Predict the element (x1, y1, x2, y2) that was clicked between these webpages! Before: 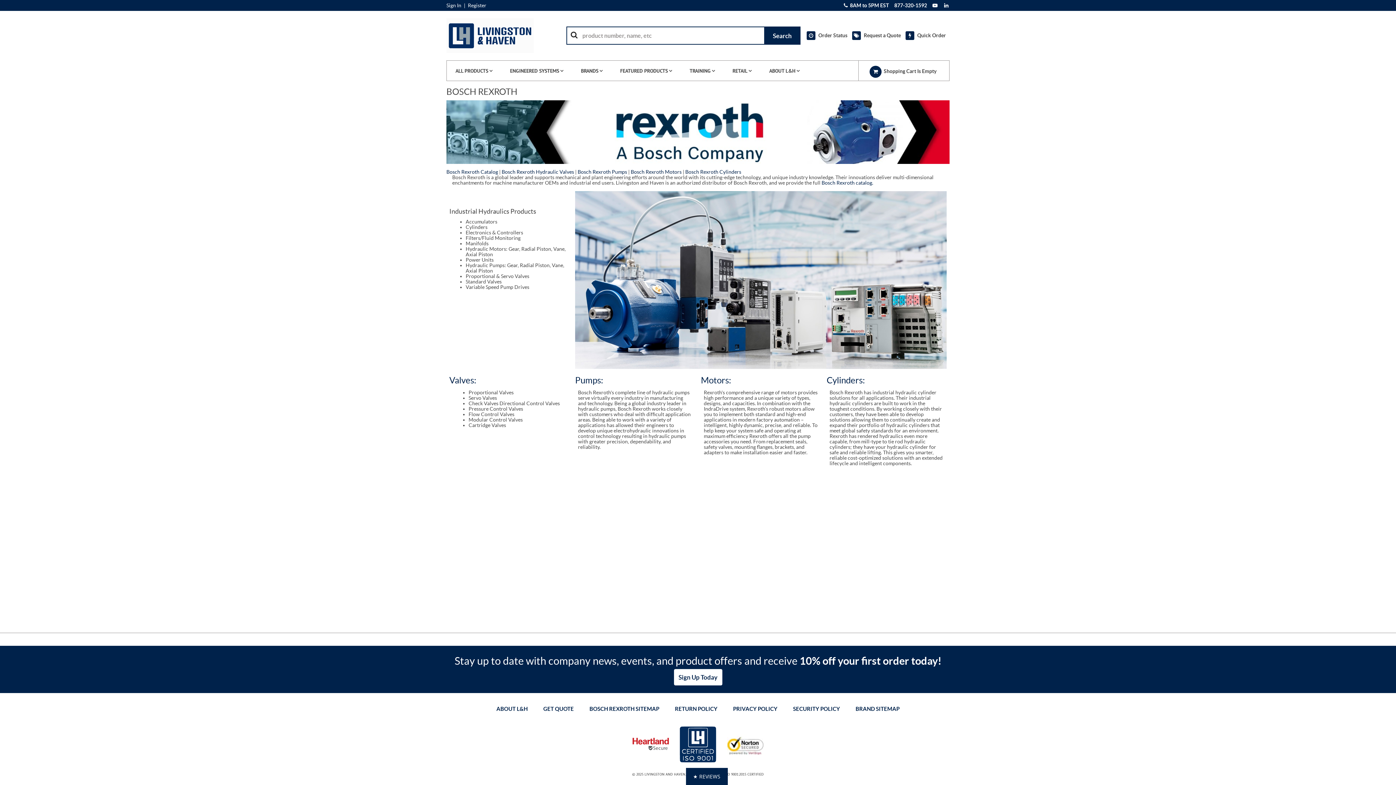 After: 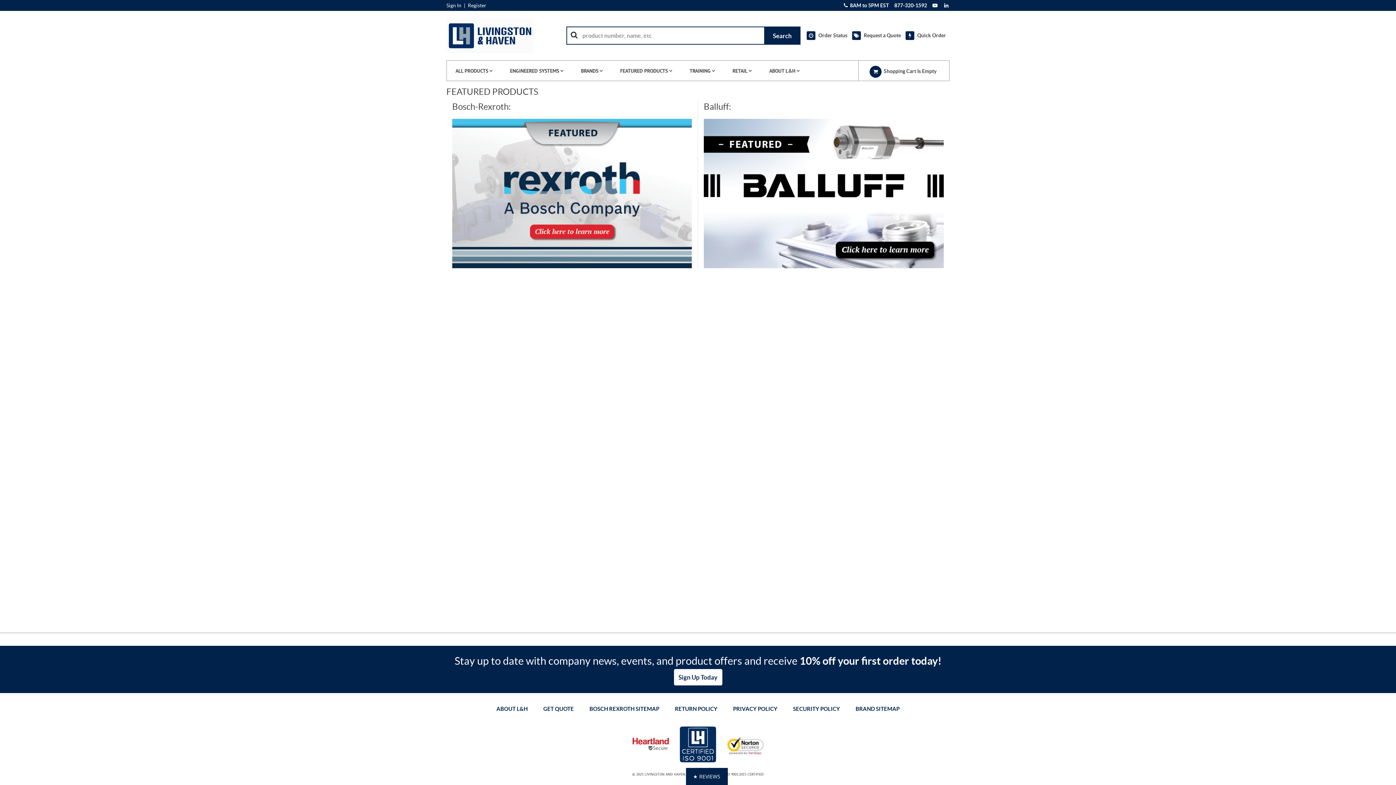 Action: label: FEATURED PRODUCTS  bbox: (611, 60, 681, 80)